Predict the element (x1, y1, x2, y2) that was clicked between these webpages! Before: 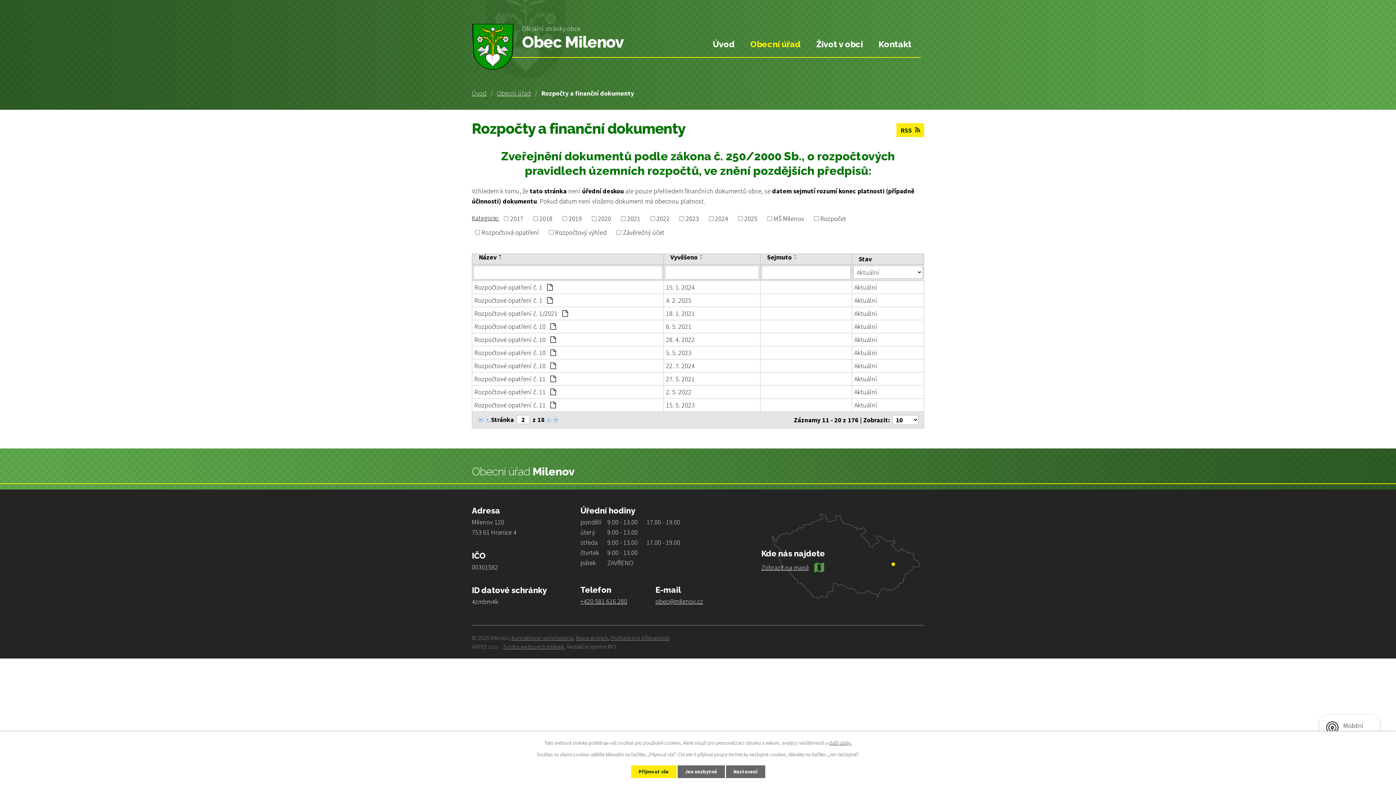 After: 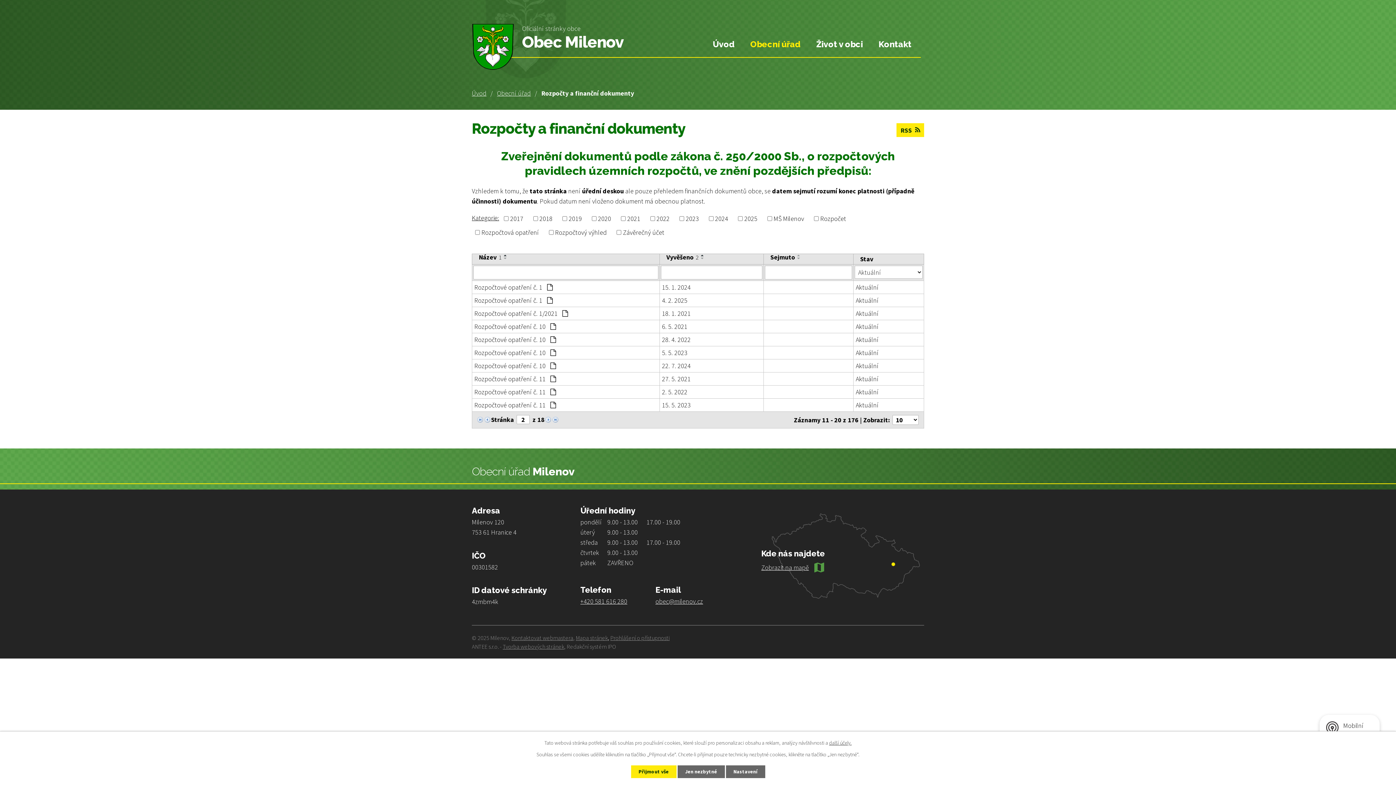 Action: bbox: (670, 254, 697, 260) label: Vyvěšeno